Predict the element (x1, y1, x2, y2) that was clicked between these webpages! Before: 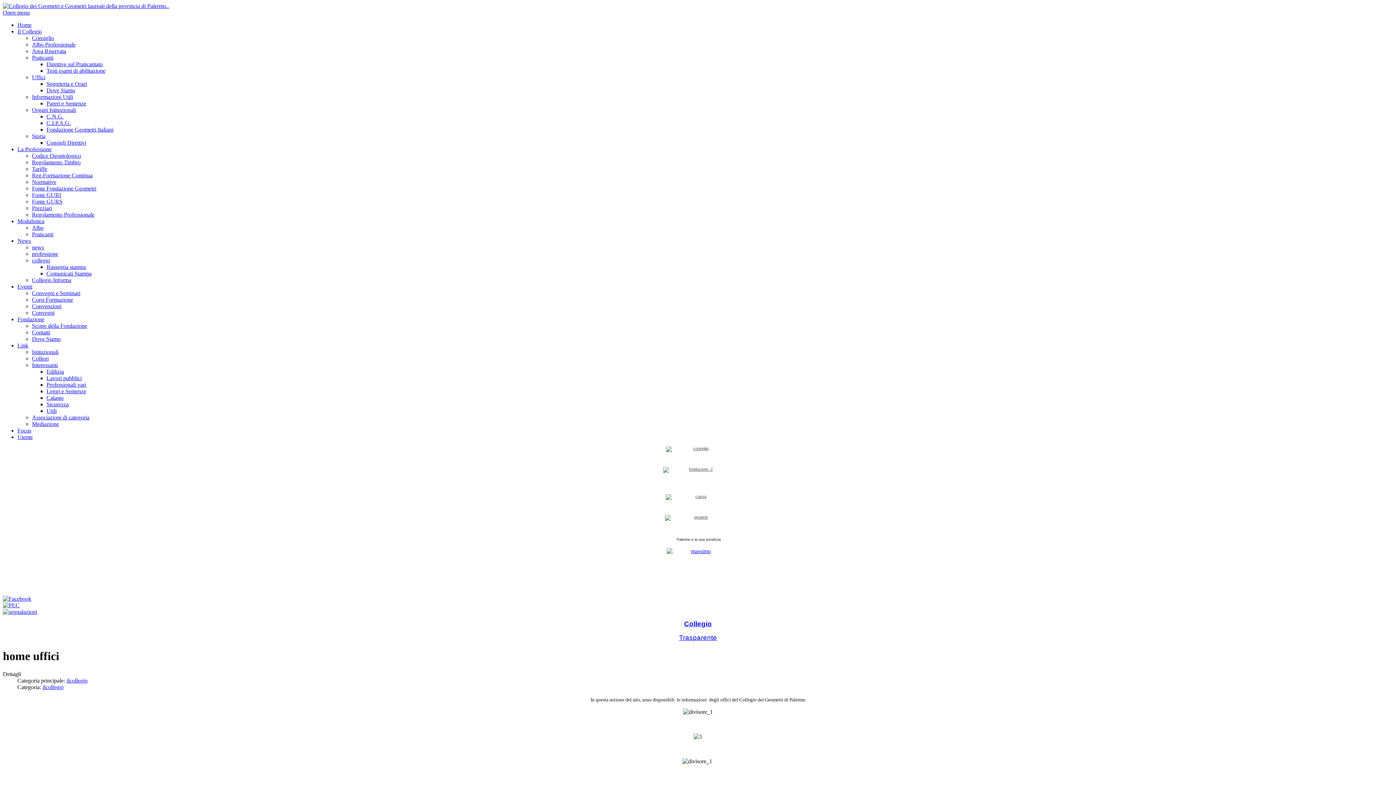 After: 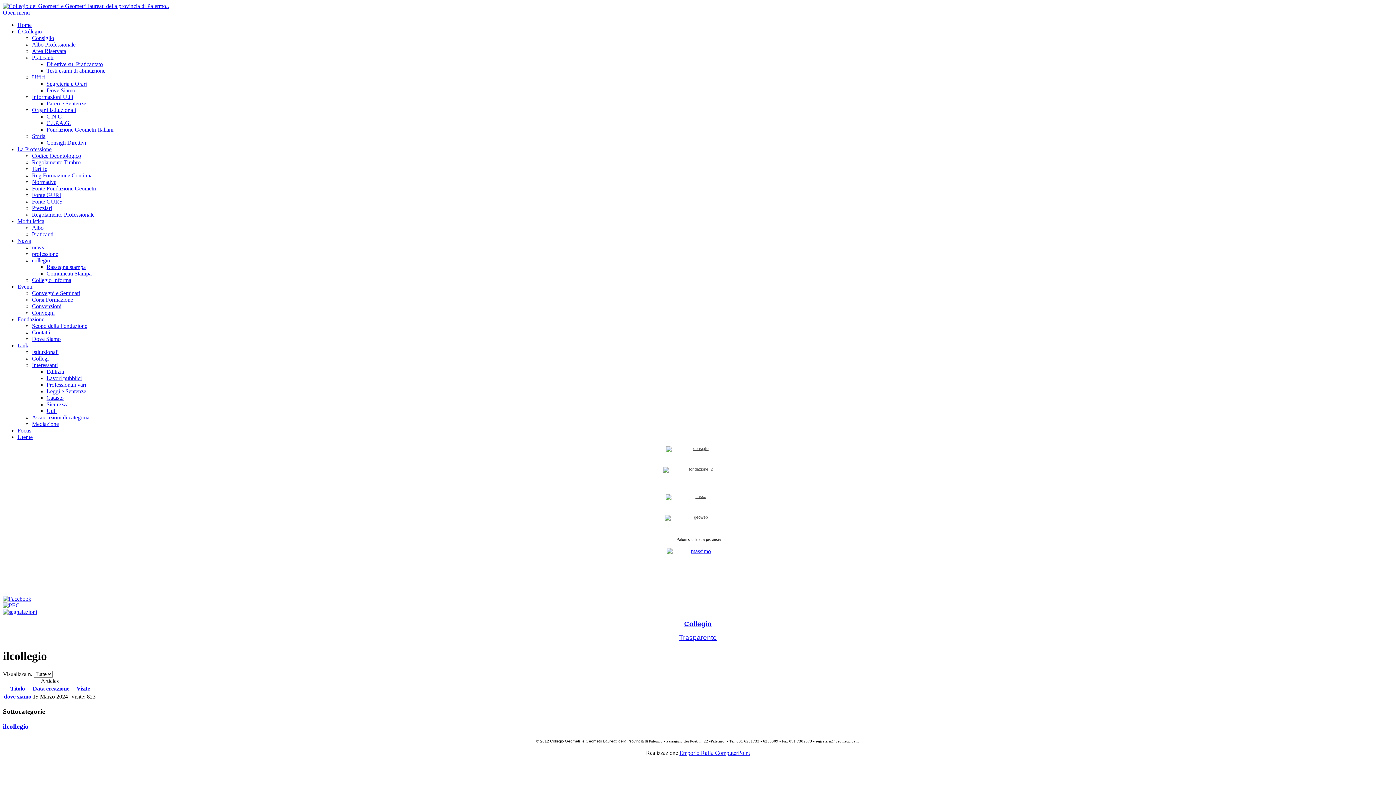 Action: label: ilcollegio bbox: (66, 677, 87, 683)